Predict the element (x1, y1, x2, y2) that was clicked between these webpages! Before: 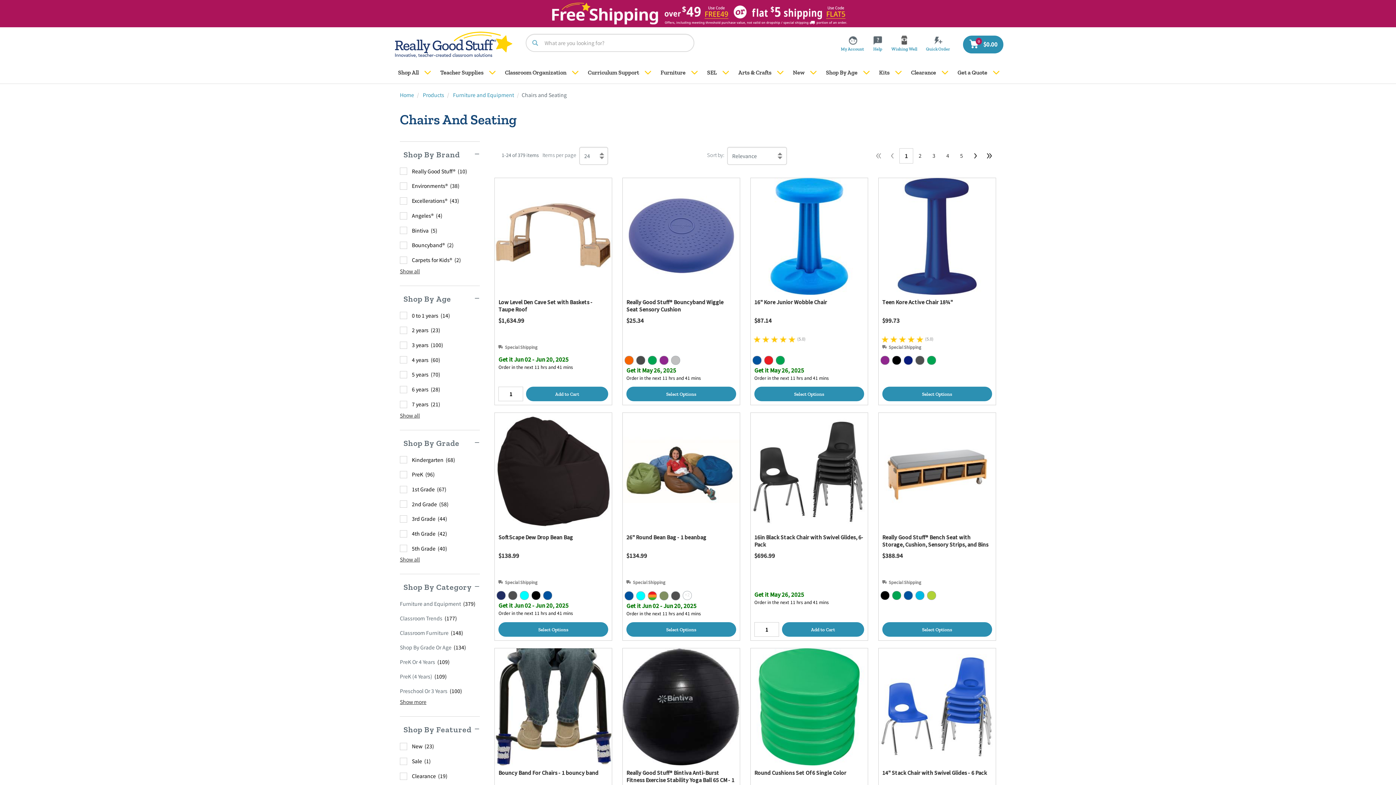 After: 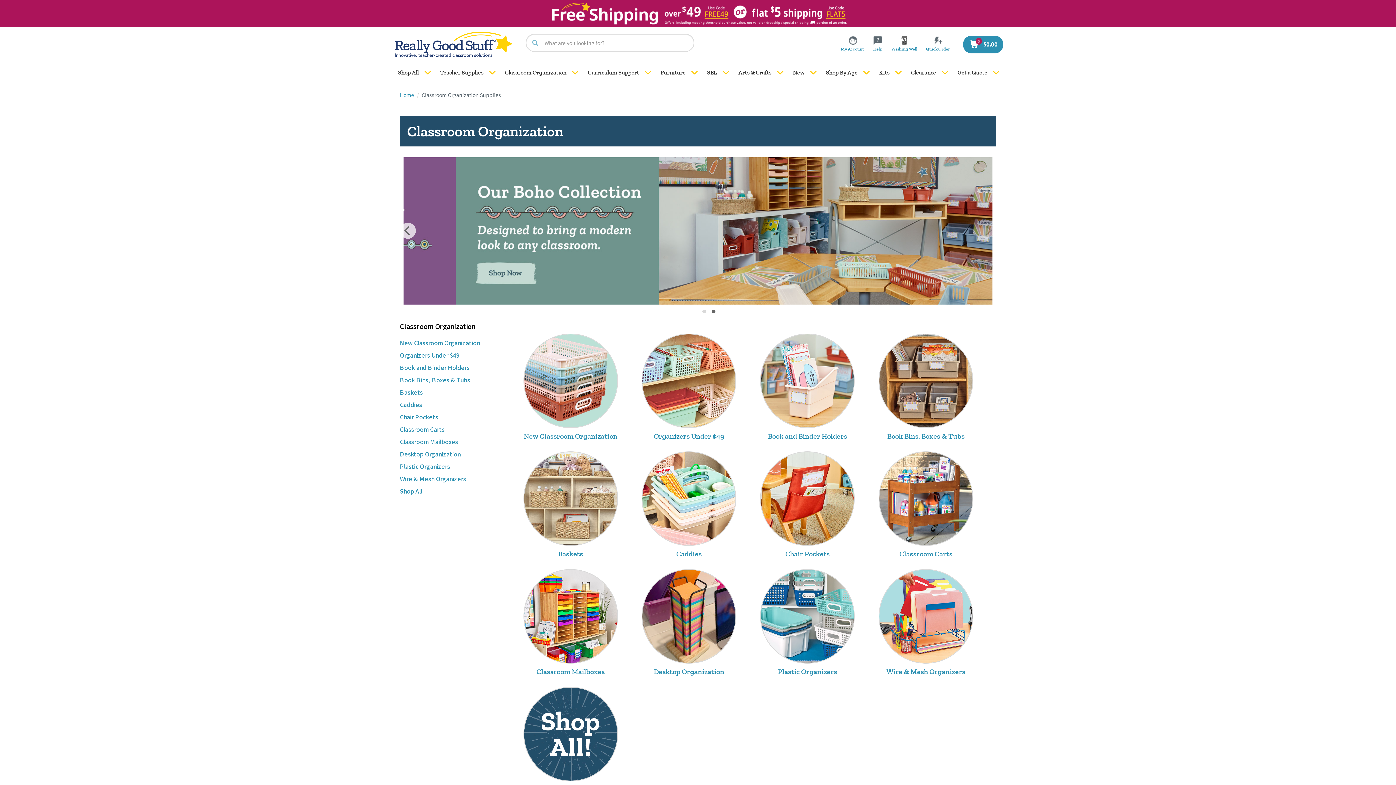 Action: label: Classroom Organization bbox: (499, 61, 572, 83)